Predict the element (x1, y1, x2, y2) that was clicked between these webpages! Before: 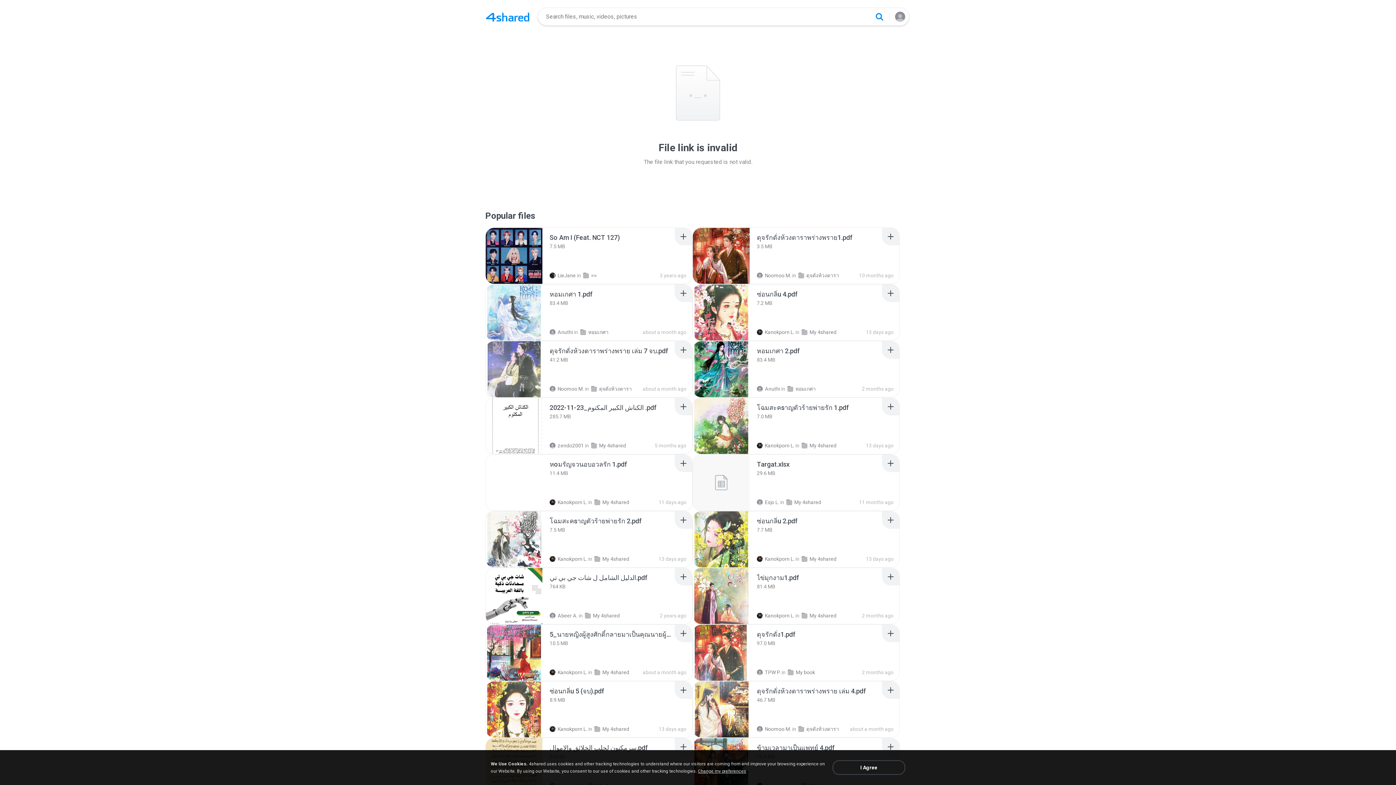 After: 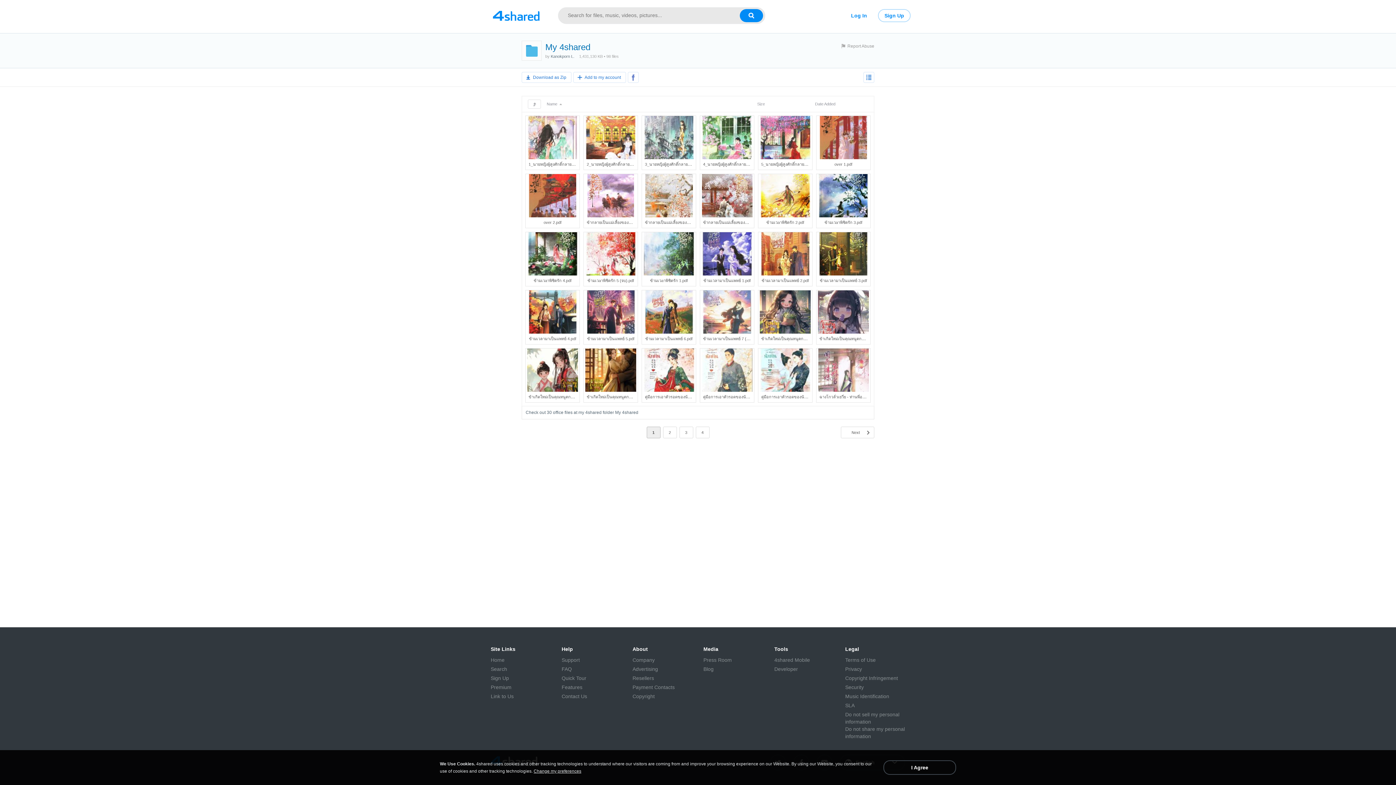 Action: bbox: (801, 442, 836, 448) label: My 4shared